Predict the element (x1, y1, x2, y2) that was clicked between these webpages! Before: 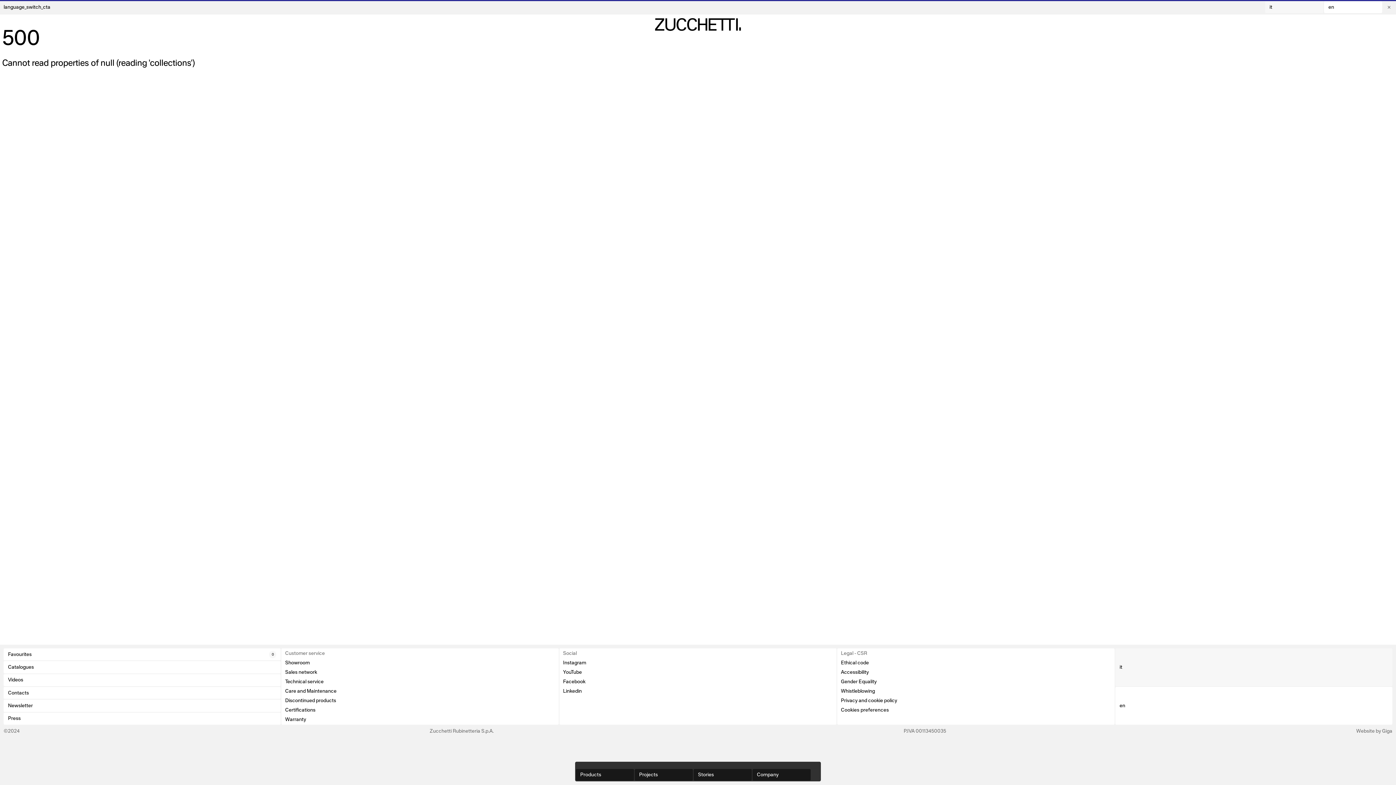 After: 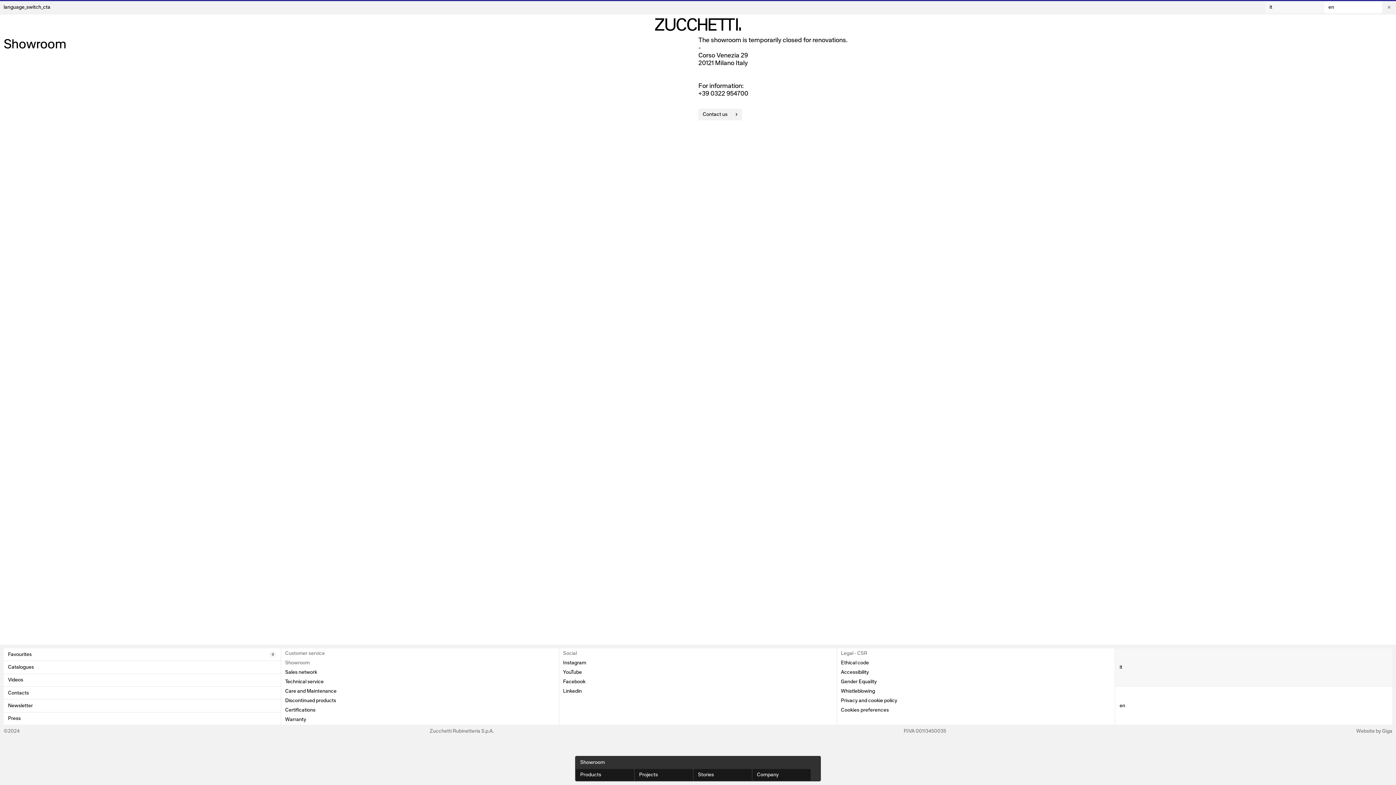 Action: label: Showroom bbox: (285, 660, 309, 666)